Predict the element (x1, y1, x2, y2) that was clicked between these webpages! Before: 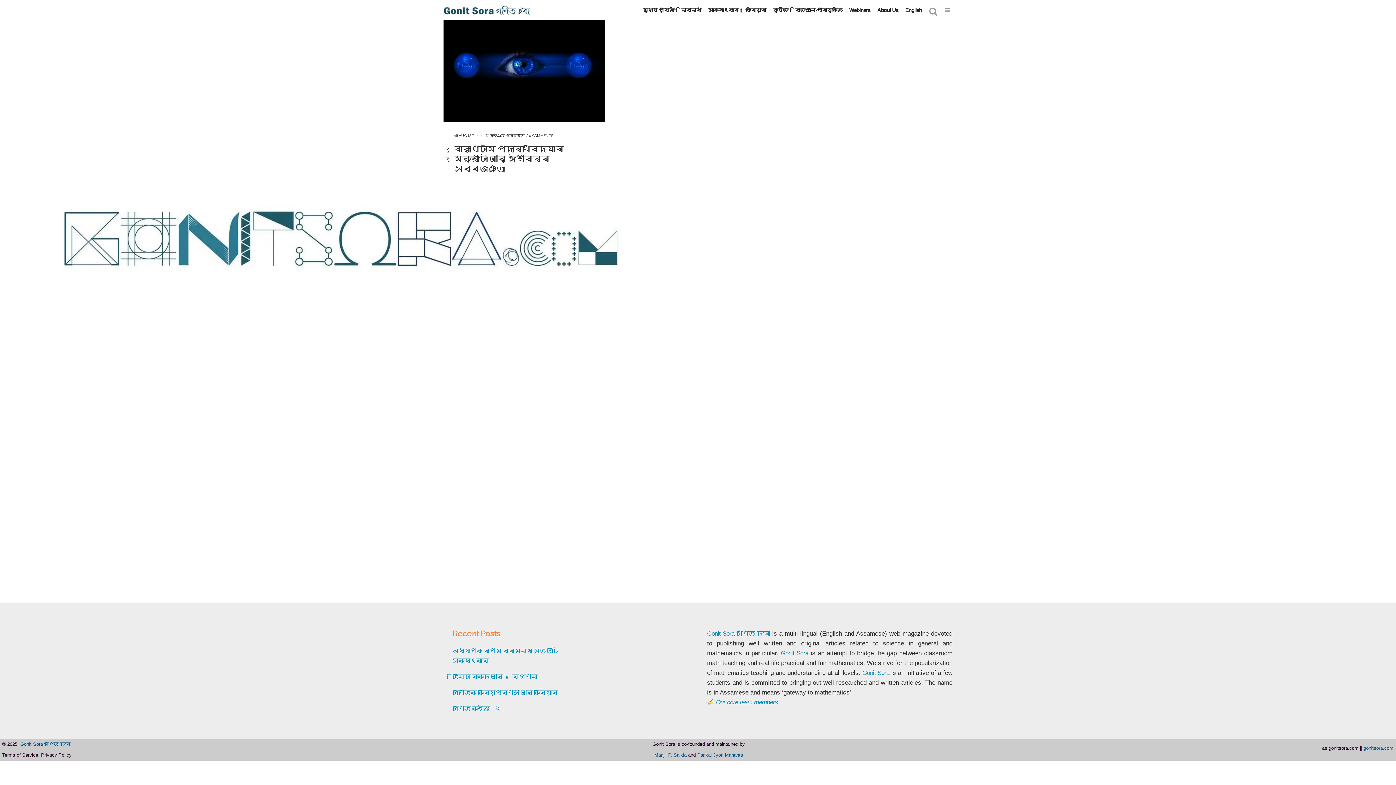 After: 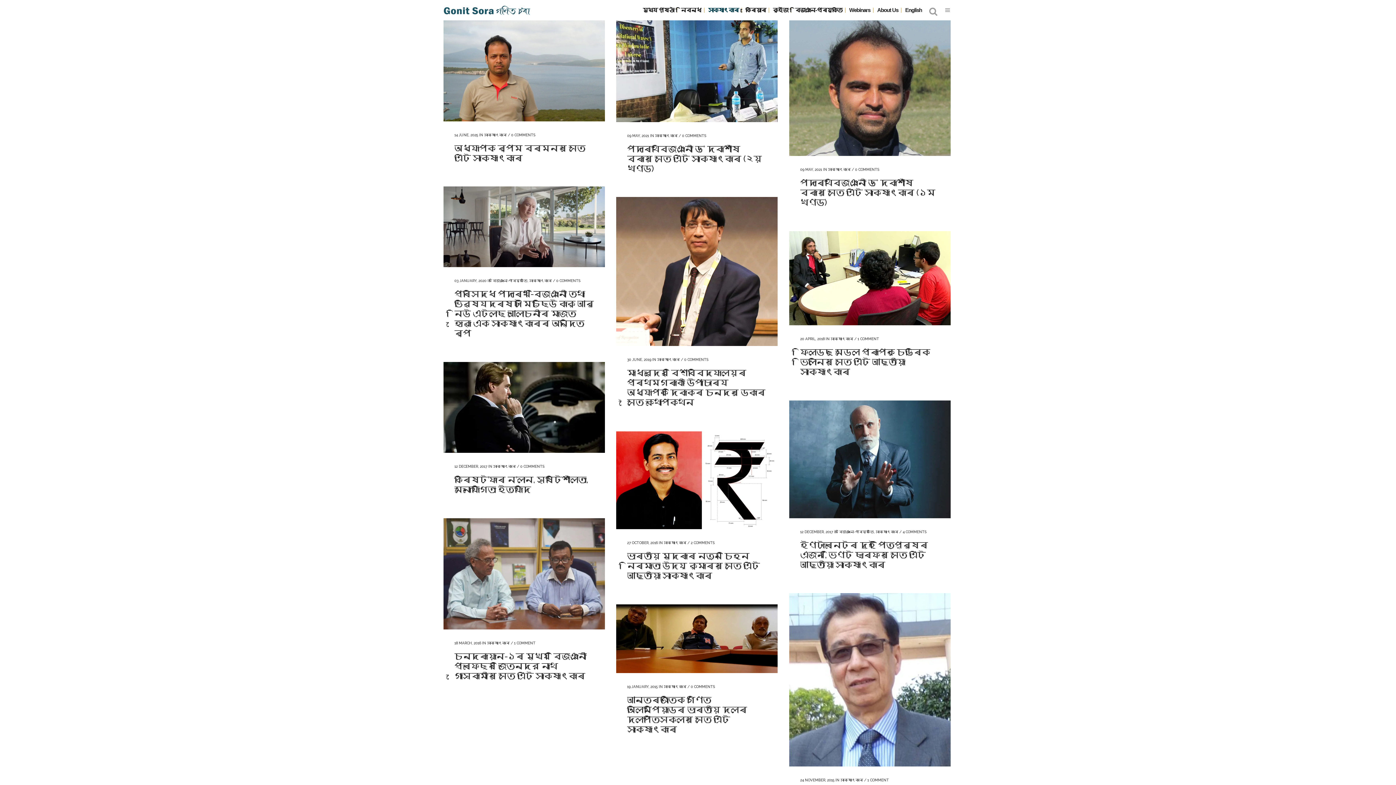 Action: label: সাক্ষাৎকাৰ bbox: (705, 0, 741, 20)